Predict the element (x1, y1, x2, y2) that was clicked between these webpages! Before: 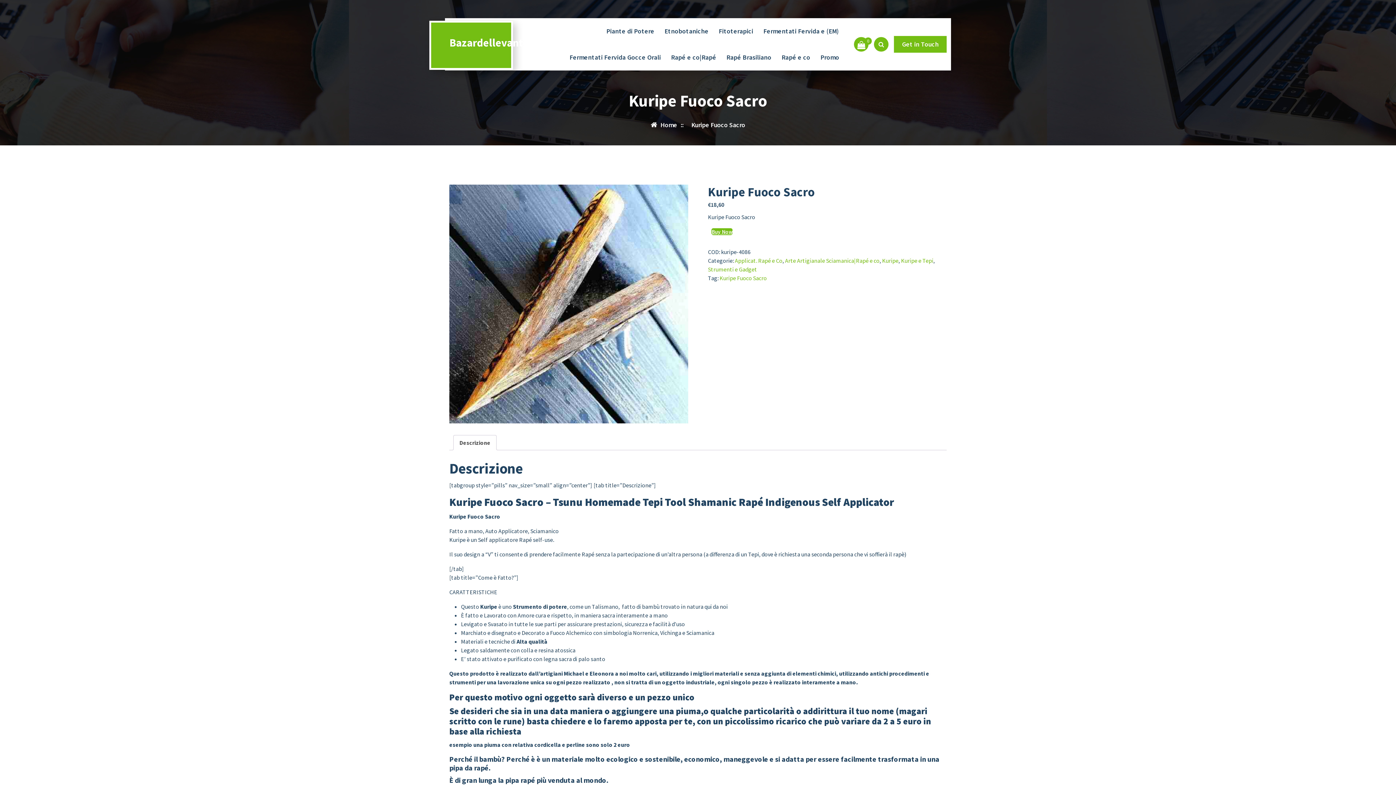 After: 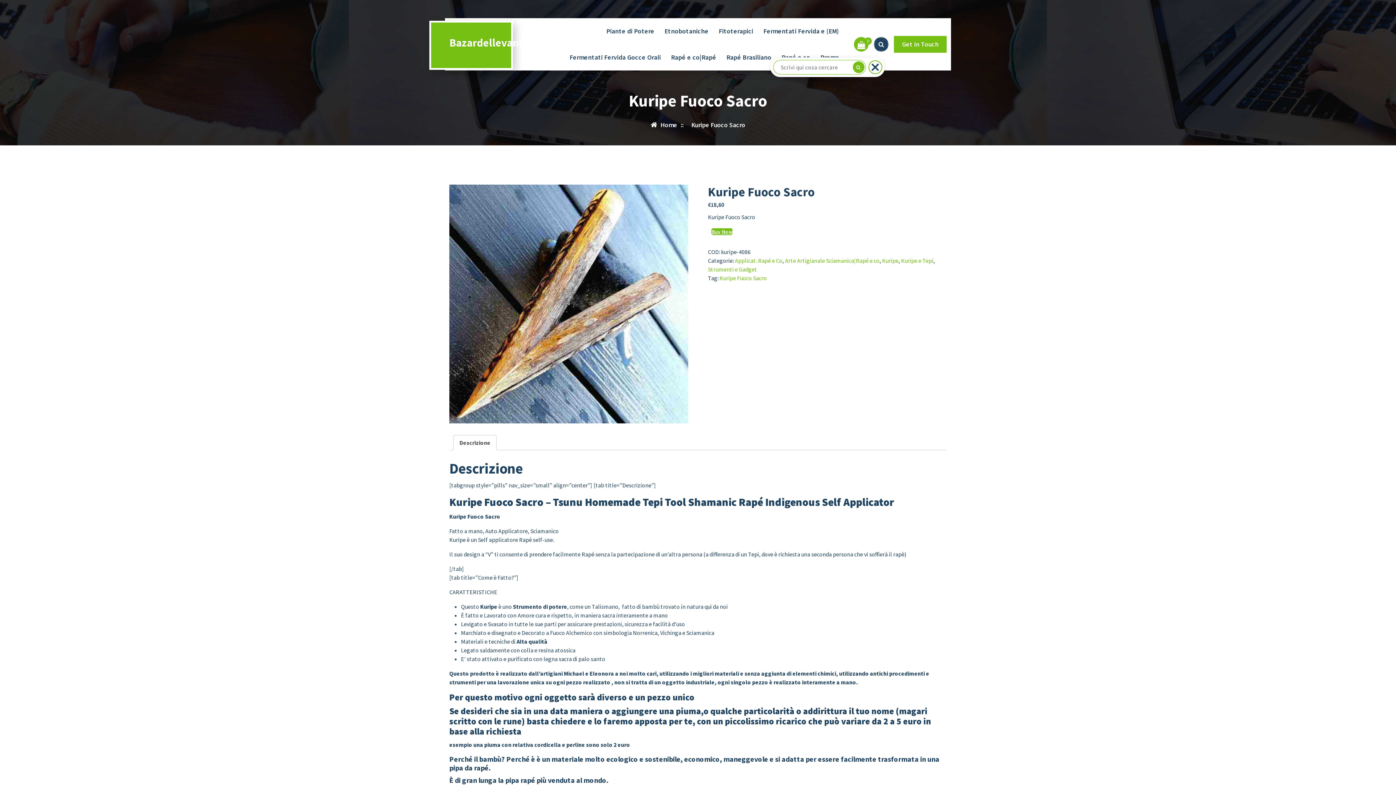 Action: bbox: (874, 37, 888, 51) label: Popup di ricerca